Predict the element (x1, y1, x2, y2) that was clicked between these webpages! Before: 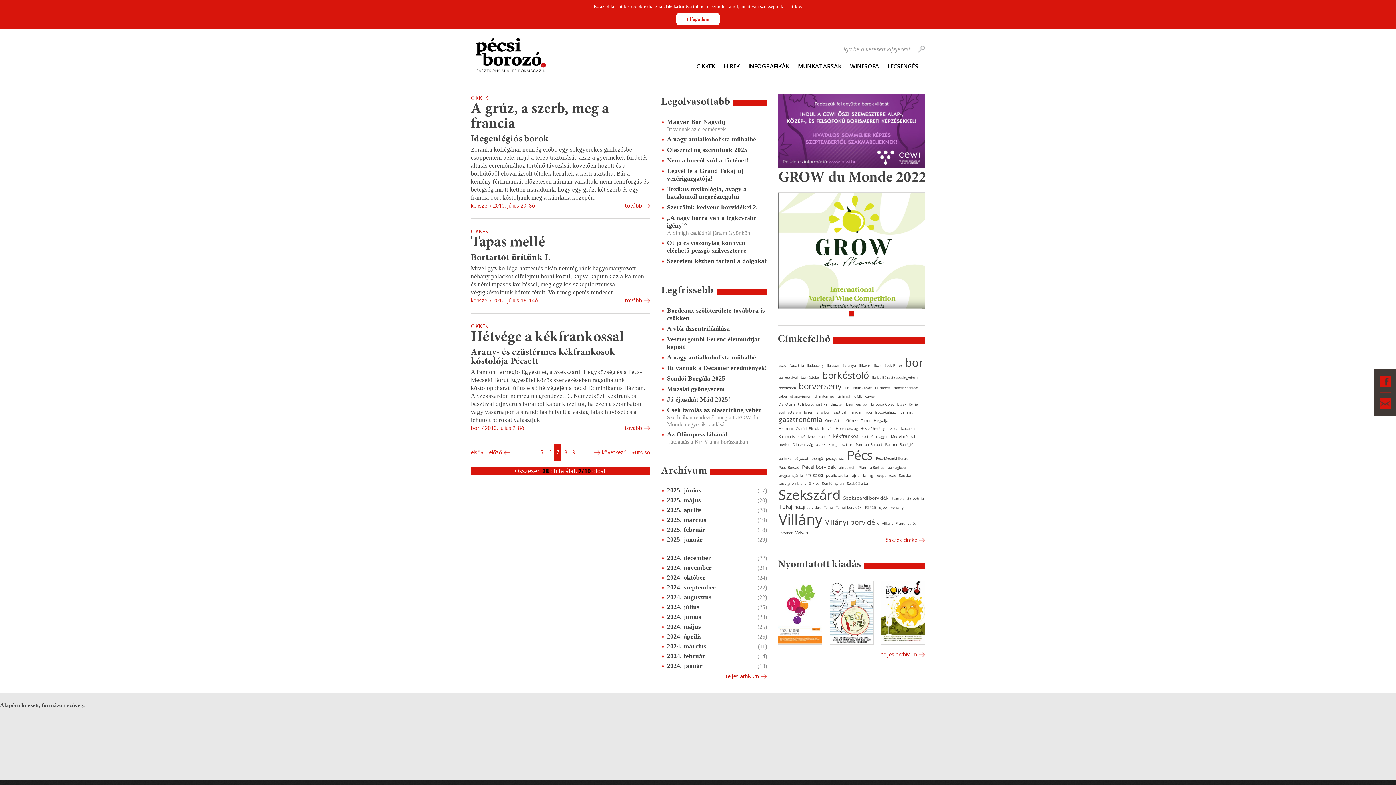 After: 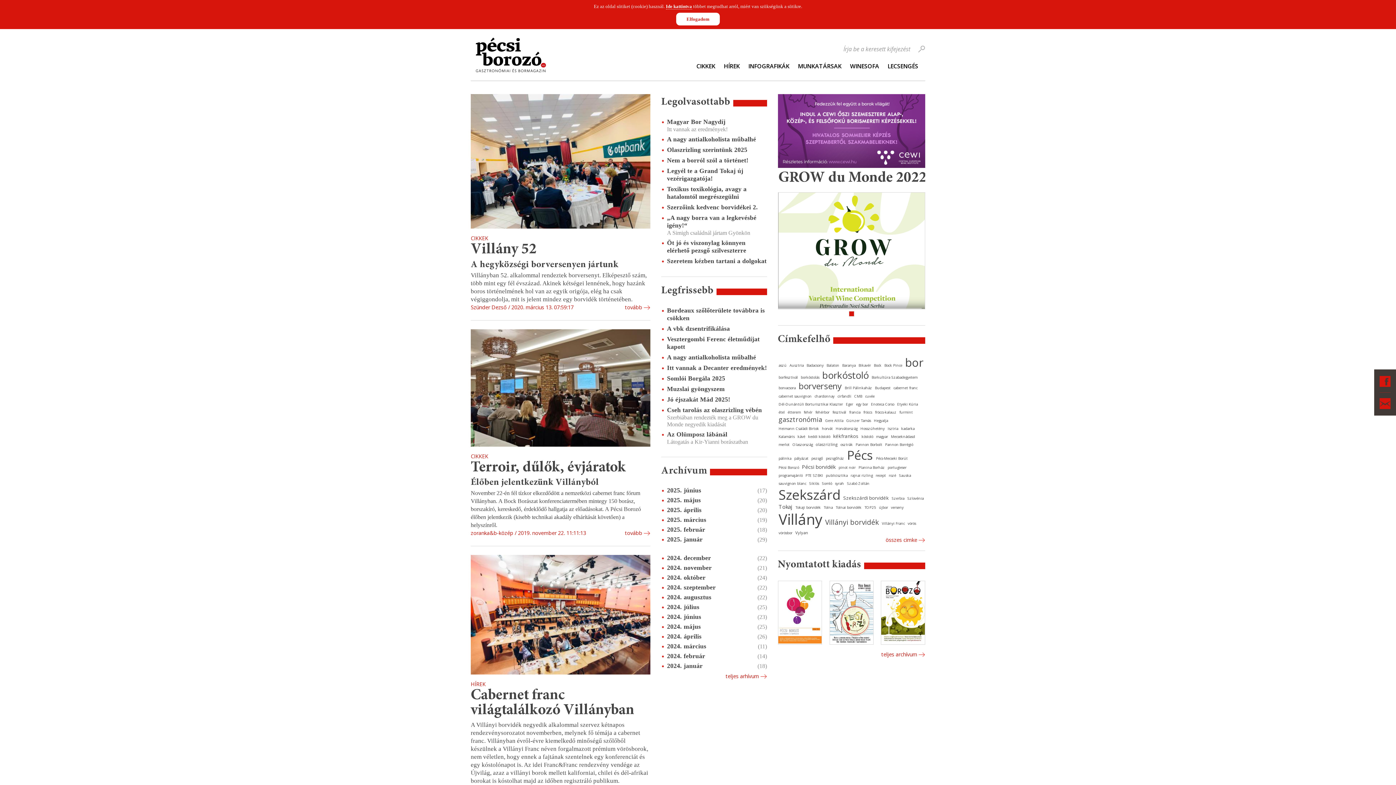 Action: bbox: (882, 521, 905, 526) label: Villányi Franc